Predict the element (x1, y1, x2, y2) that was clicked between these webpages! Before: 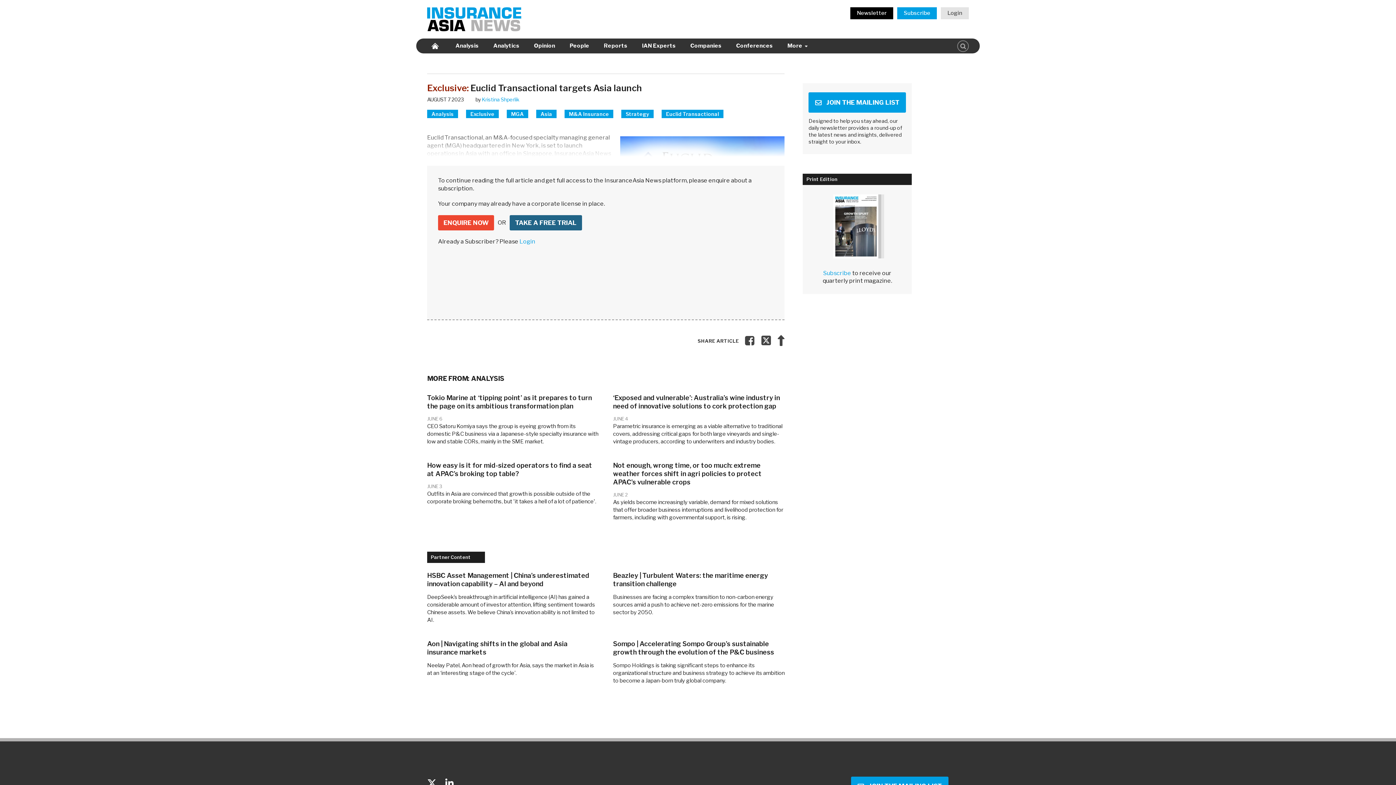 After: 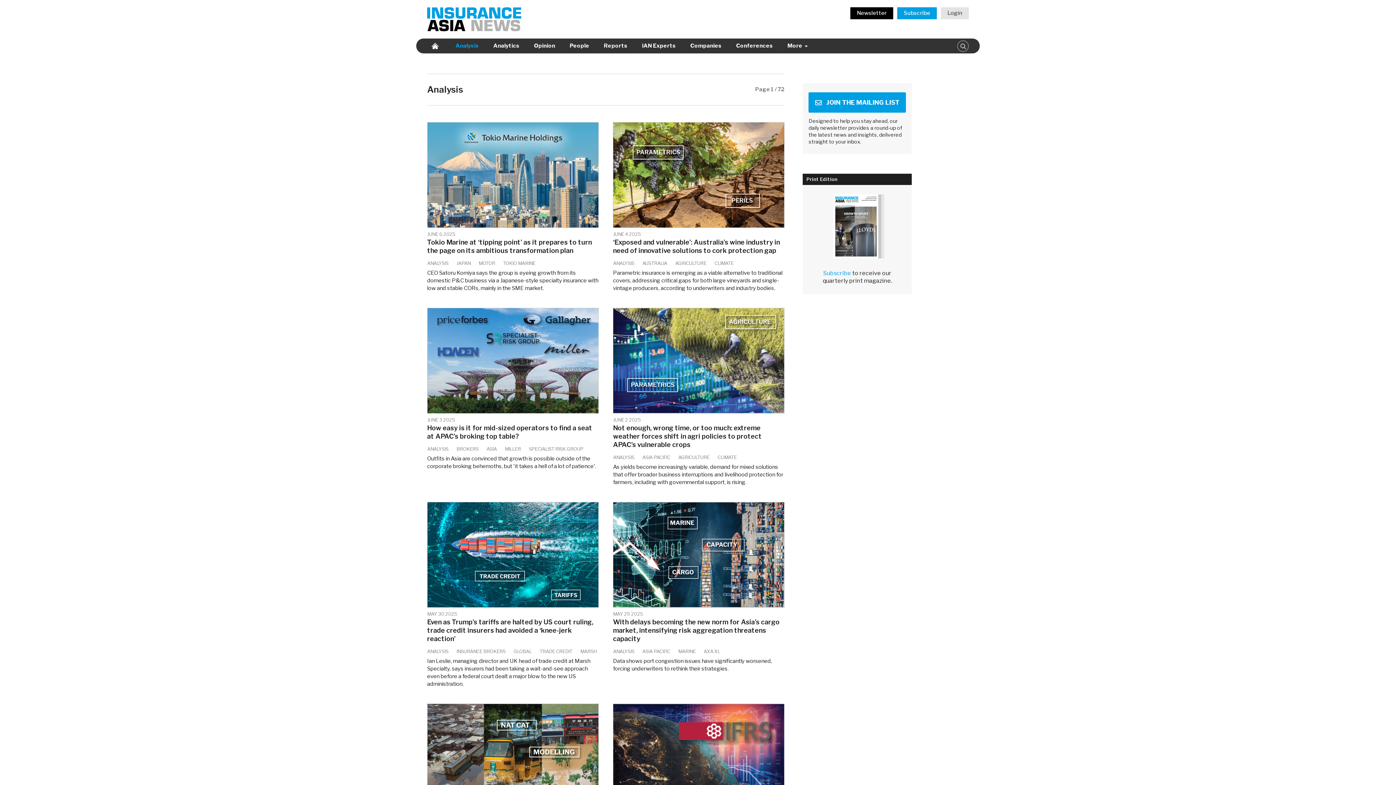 Action: label: Analysis bbox: (427, 157, 458, 166)